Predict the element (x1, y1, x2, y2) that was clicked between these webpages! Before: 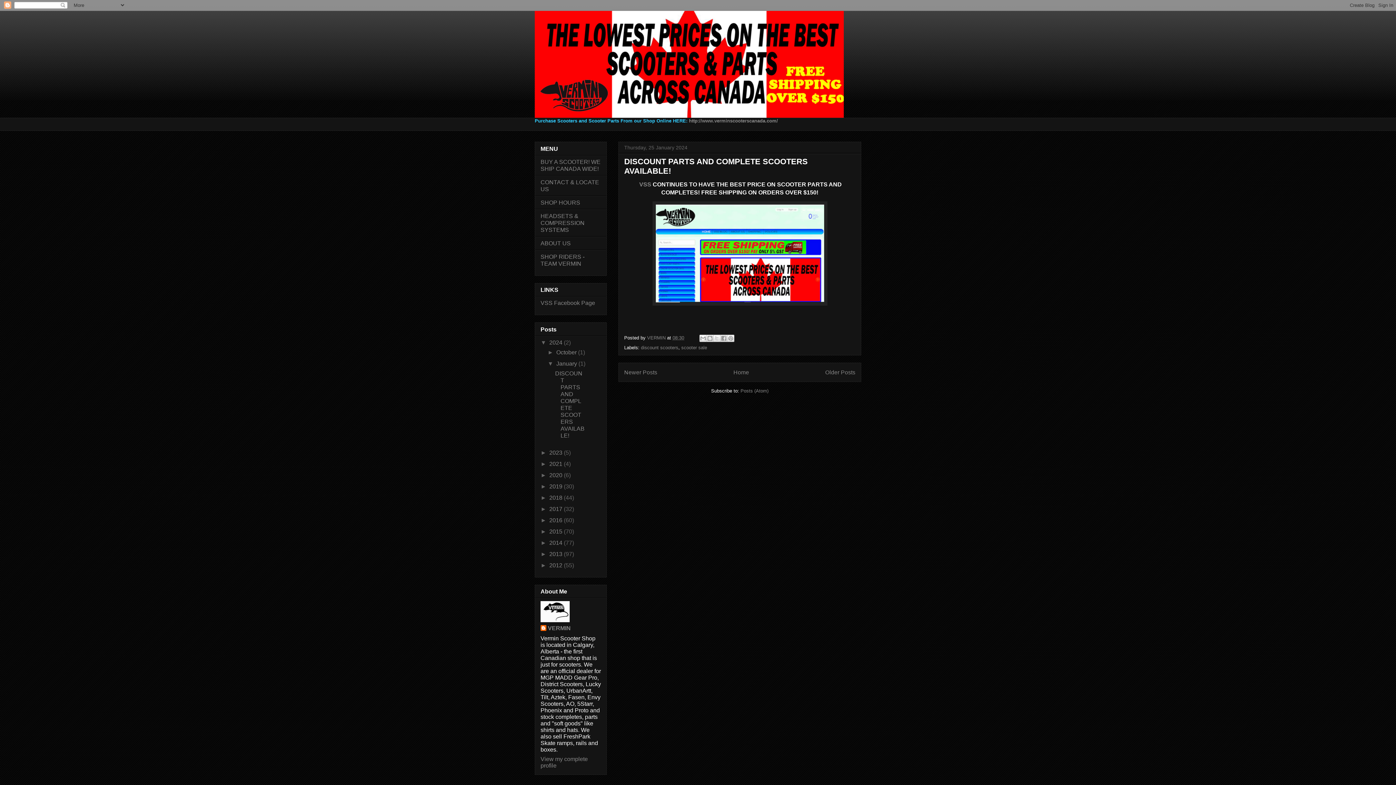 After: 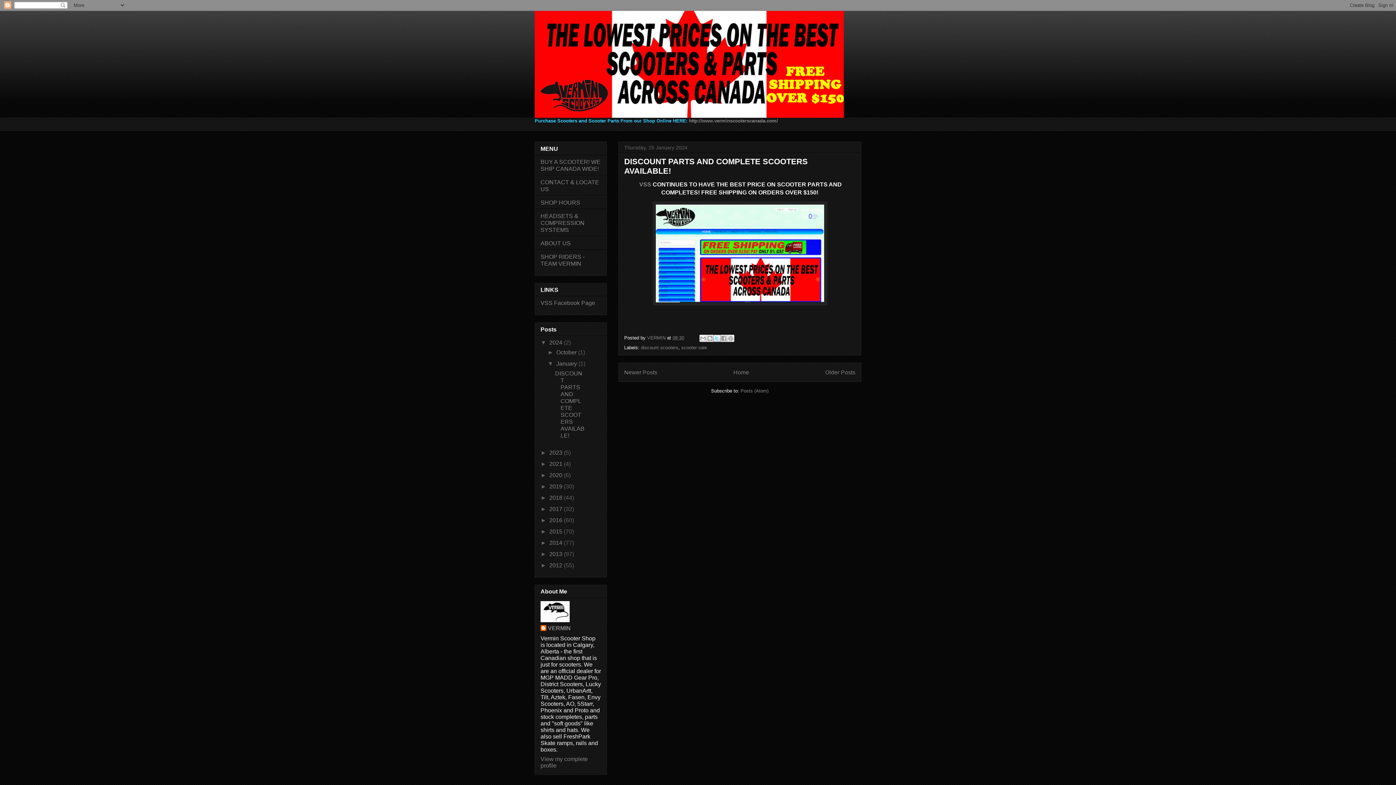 Action: bbox: (713, 334, 720, 342) label: Share to X